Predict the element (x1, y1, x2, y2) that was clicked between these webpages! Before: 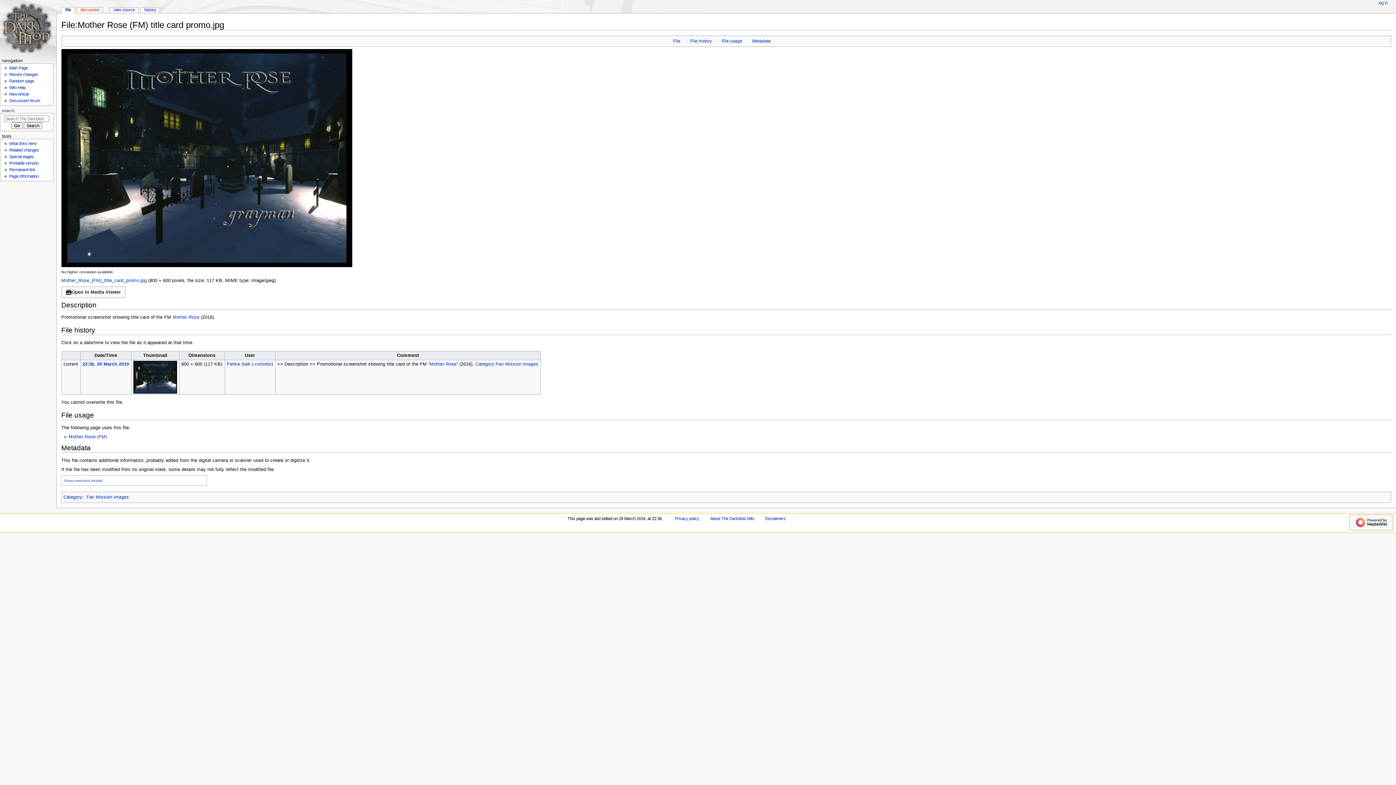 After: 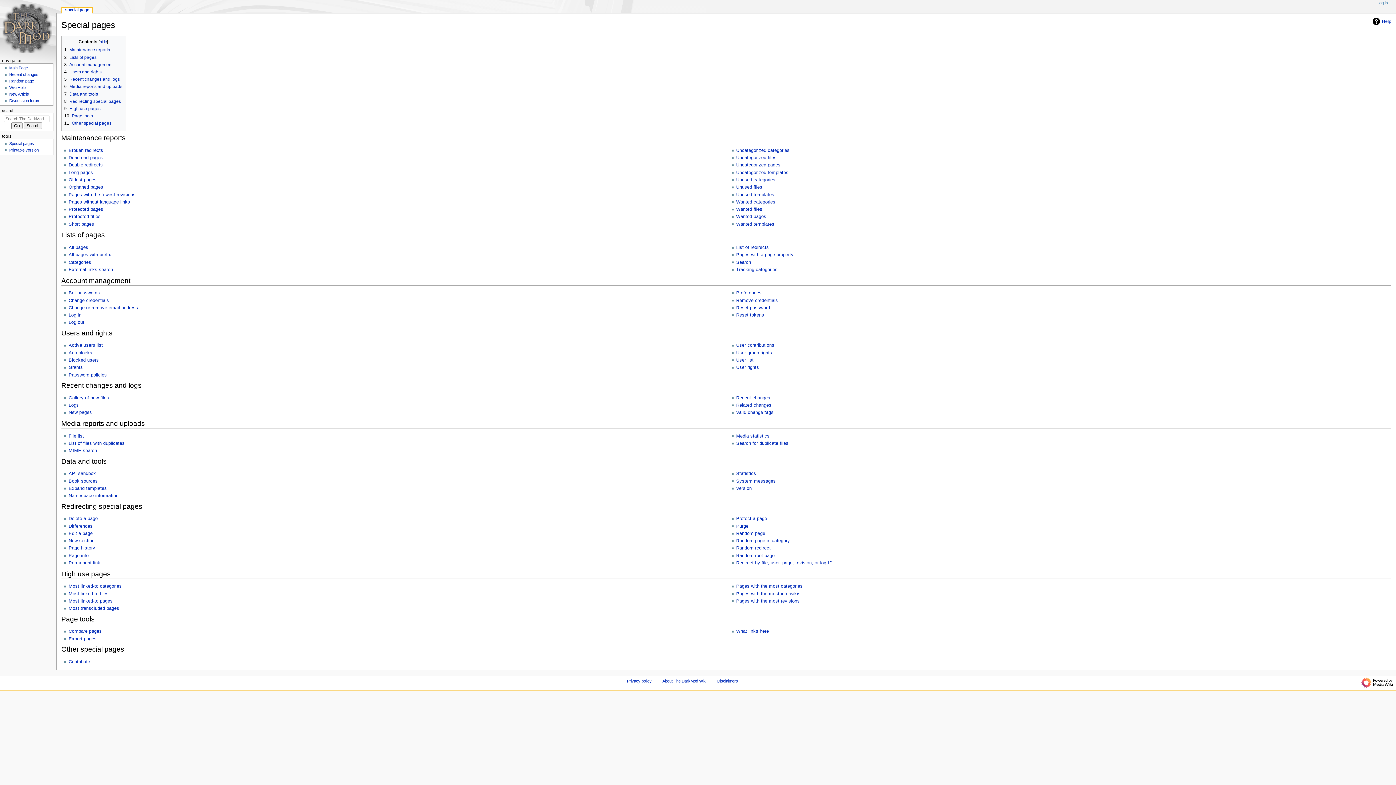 Action: bbox: (9, 154, 33, 158) label: Special pages